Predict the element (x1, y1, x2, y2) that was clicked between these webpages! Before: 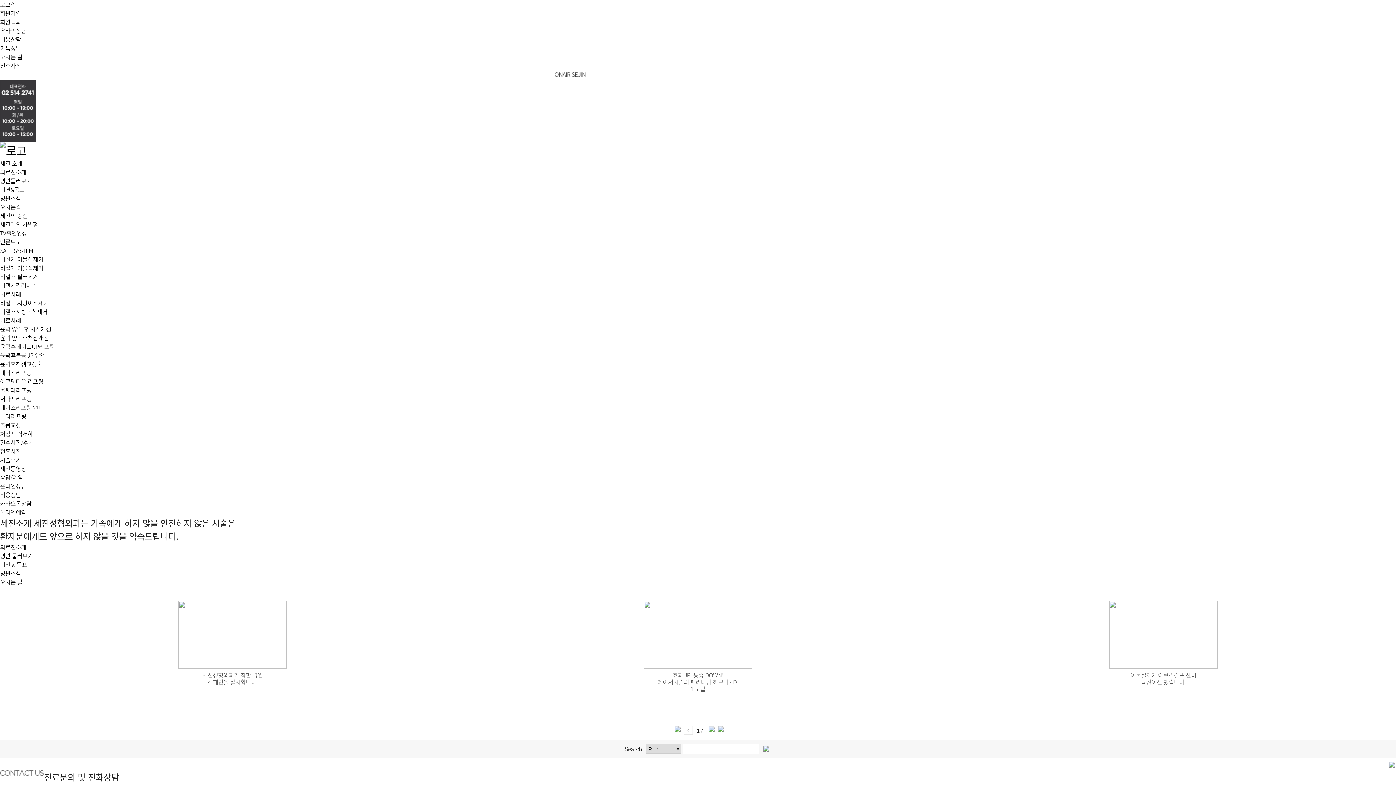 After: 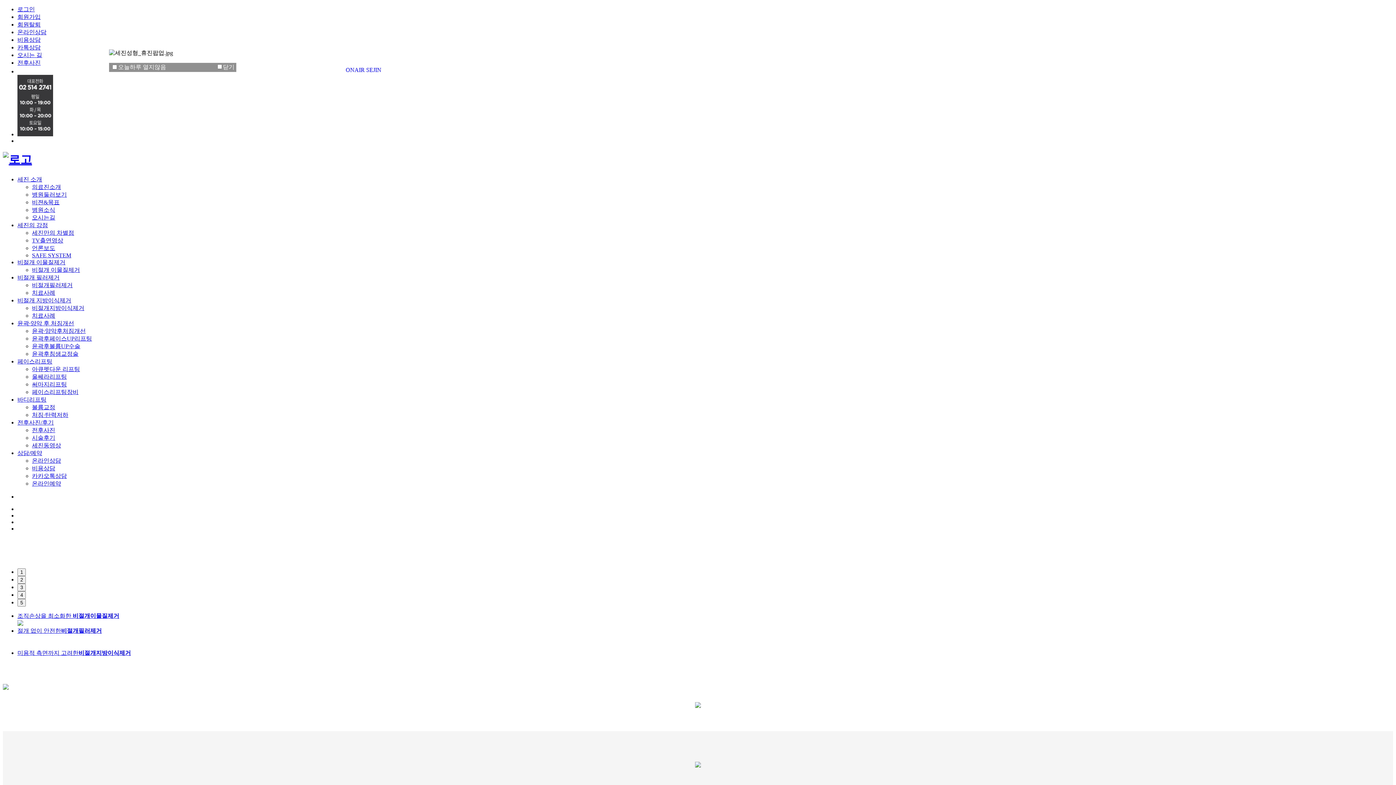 Action: bbox: (0, 141, 26, 158)